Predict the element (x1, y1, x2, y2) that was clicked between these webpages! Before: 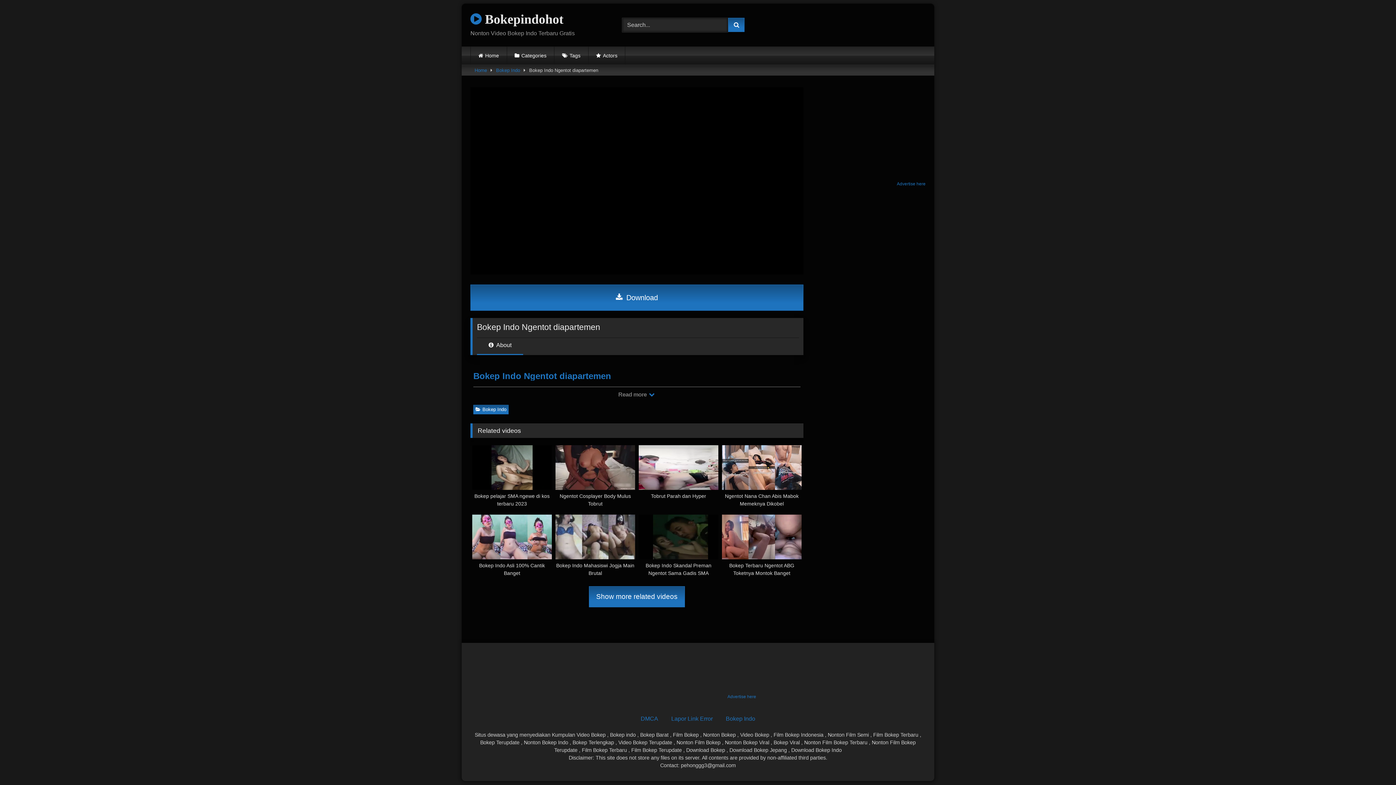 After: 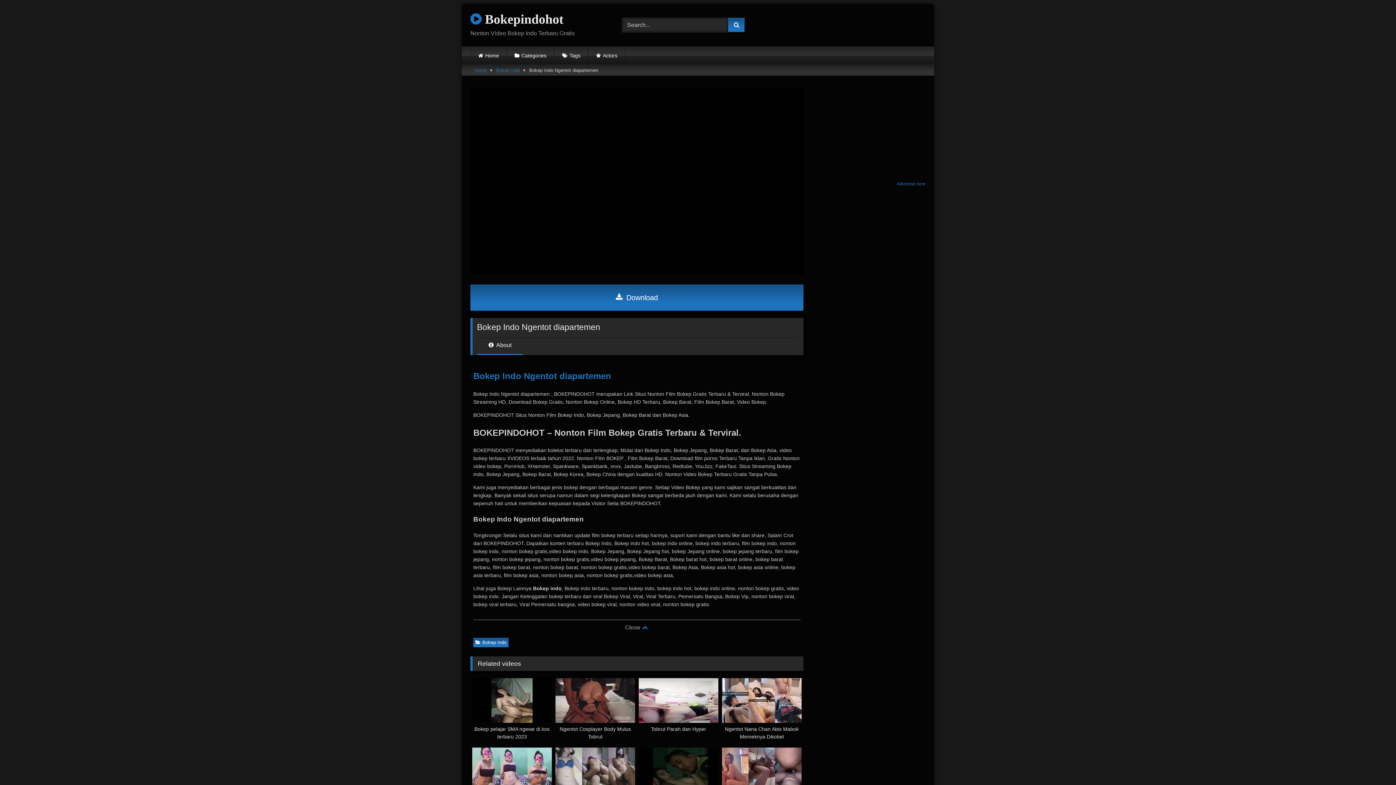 Action: label: Read more  bbox: (473, 386, 800, 402)